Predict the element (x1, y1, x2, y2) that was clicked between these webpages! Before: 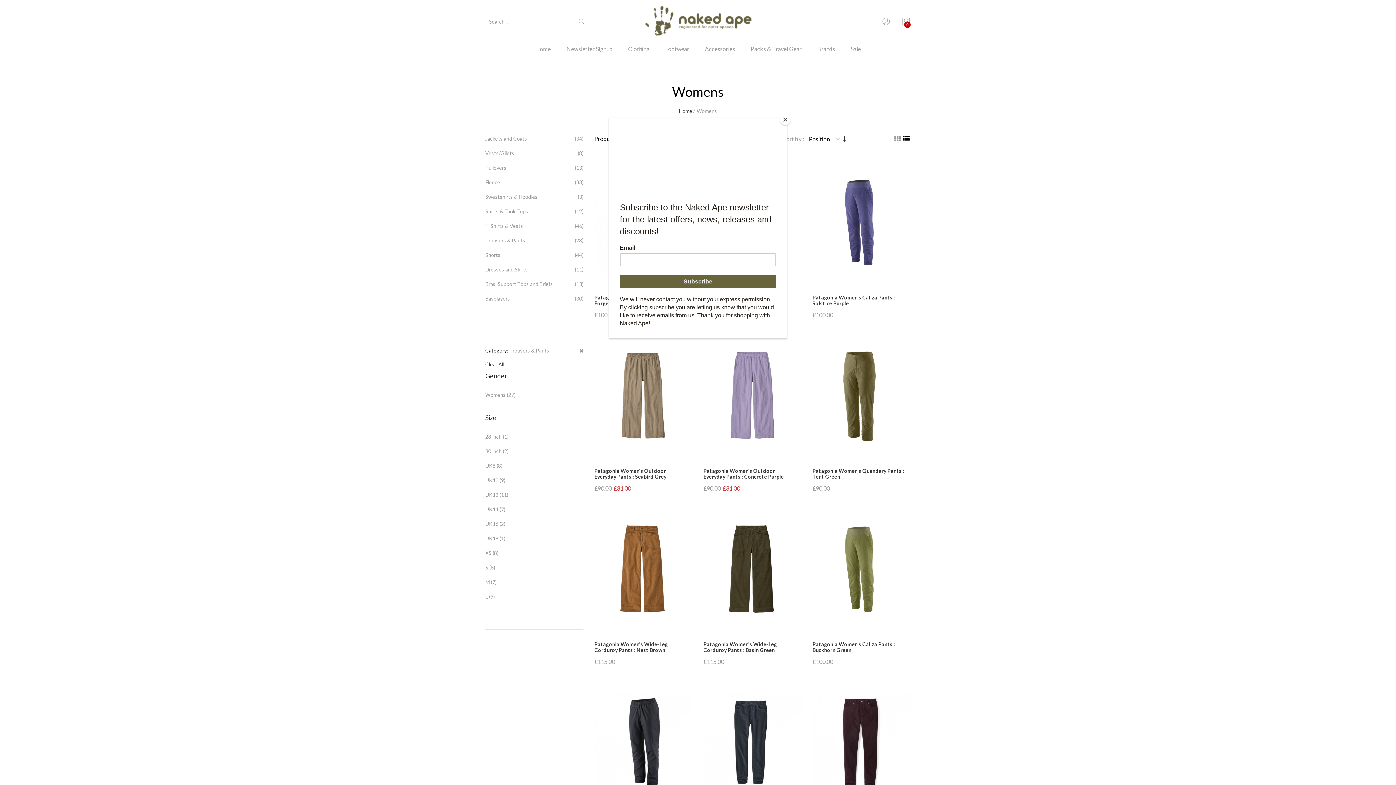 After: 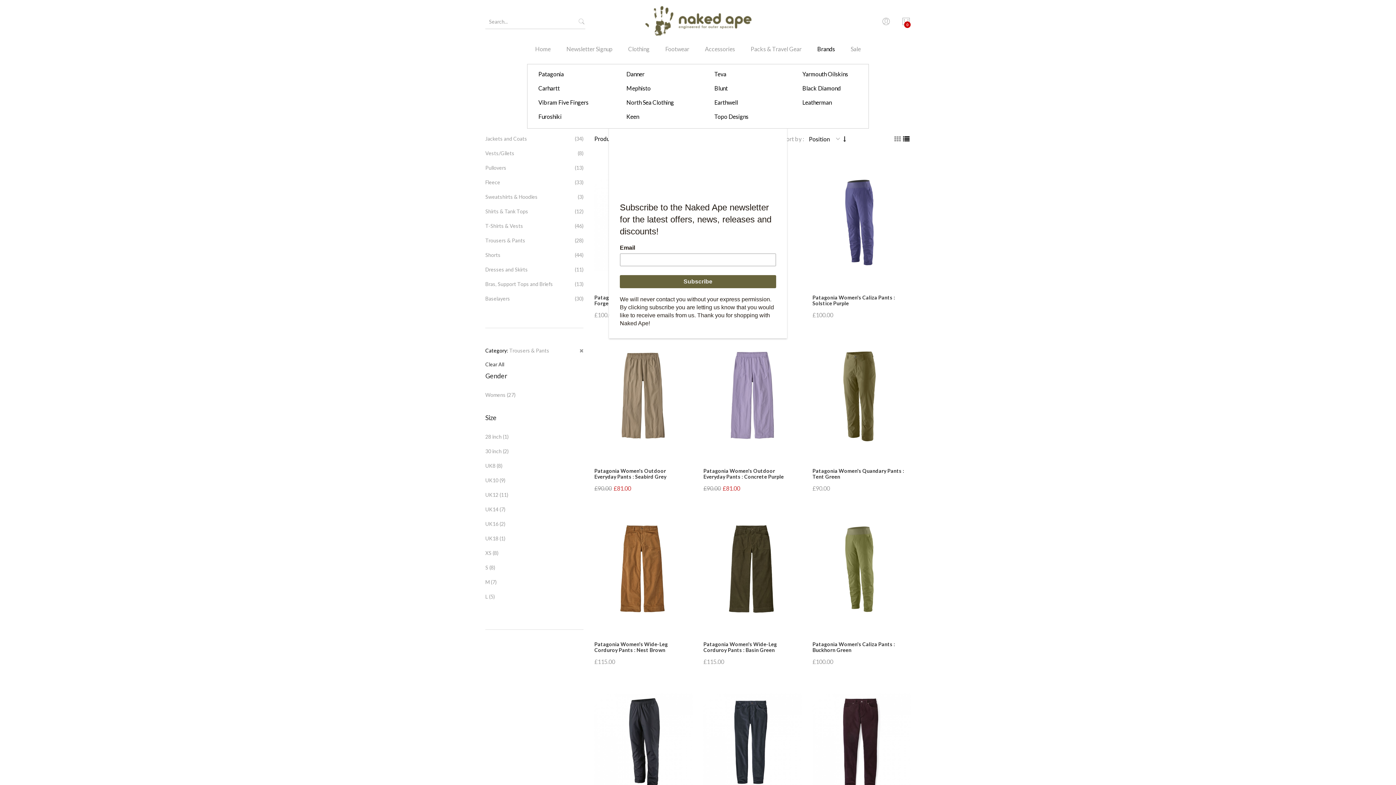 Action: bbox: (810, 43, 842, 64) label: Brands